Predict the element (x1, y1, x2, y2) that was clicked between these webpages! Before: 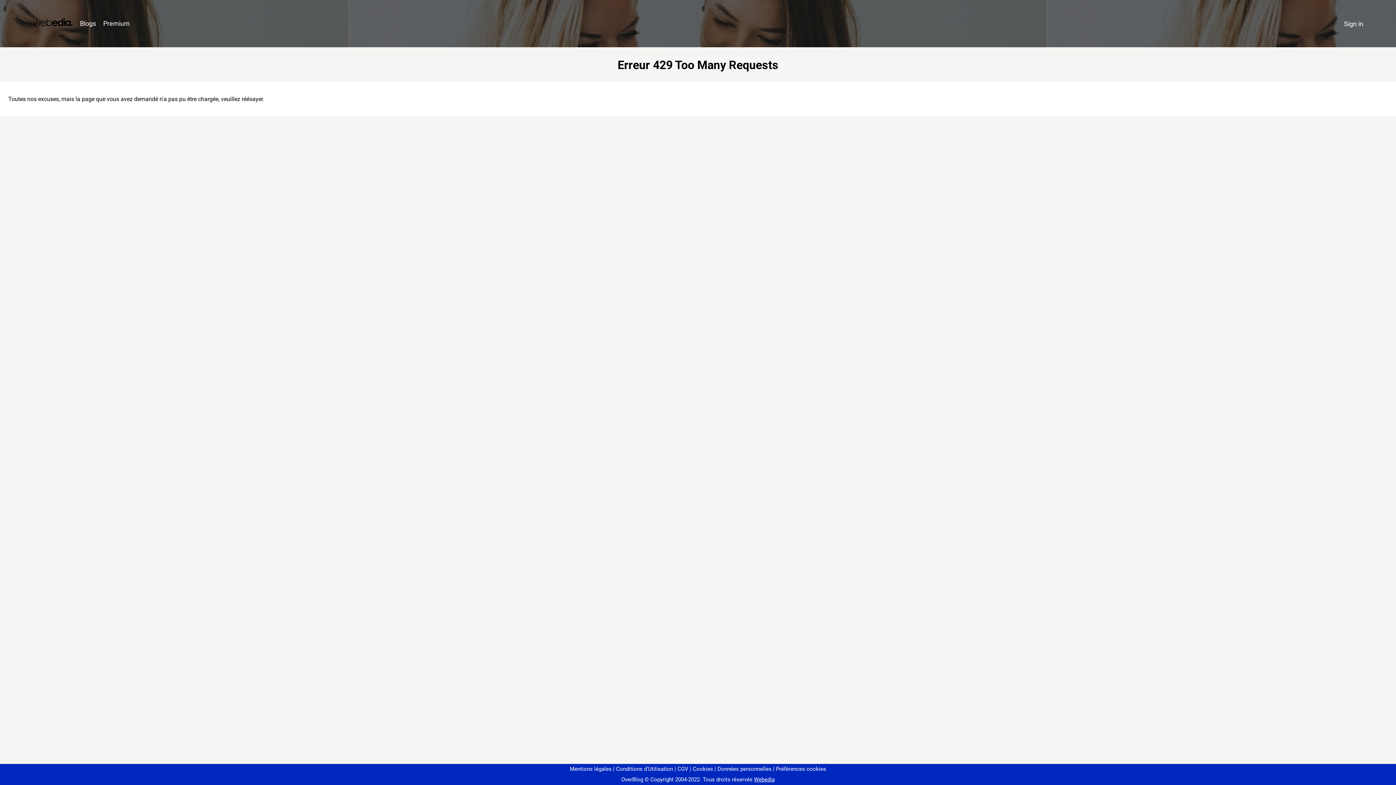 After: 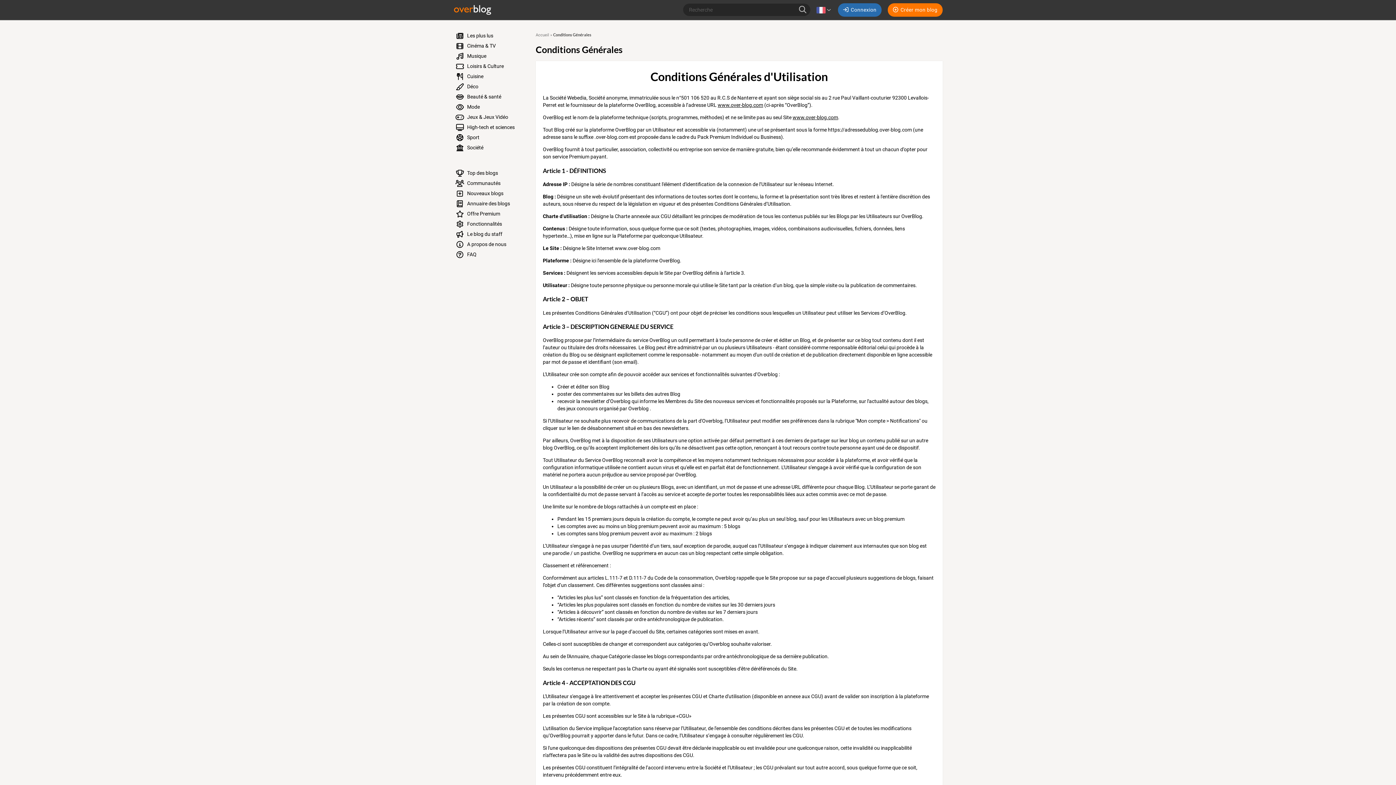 Action: label: Conditions d'Utilisation bbox: (613, 766, 673, 772)